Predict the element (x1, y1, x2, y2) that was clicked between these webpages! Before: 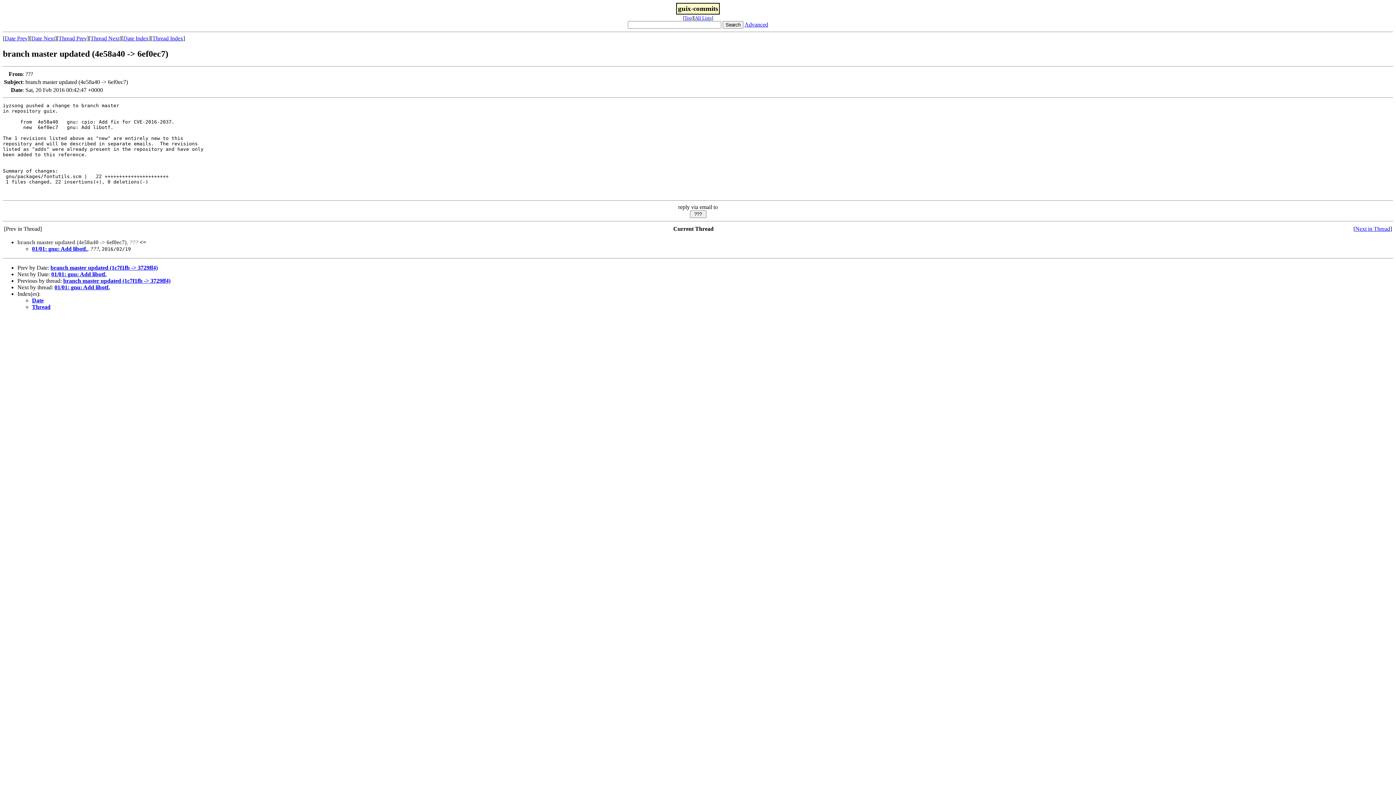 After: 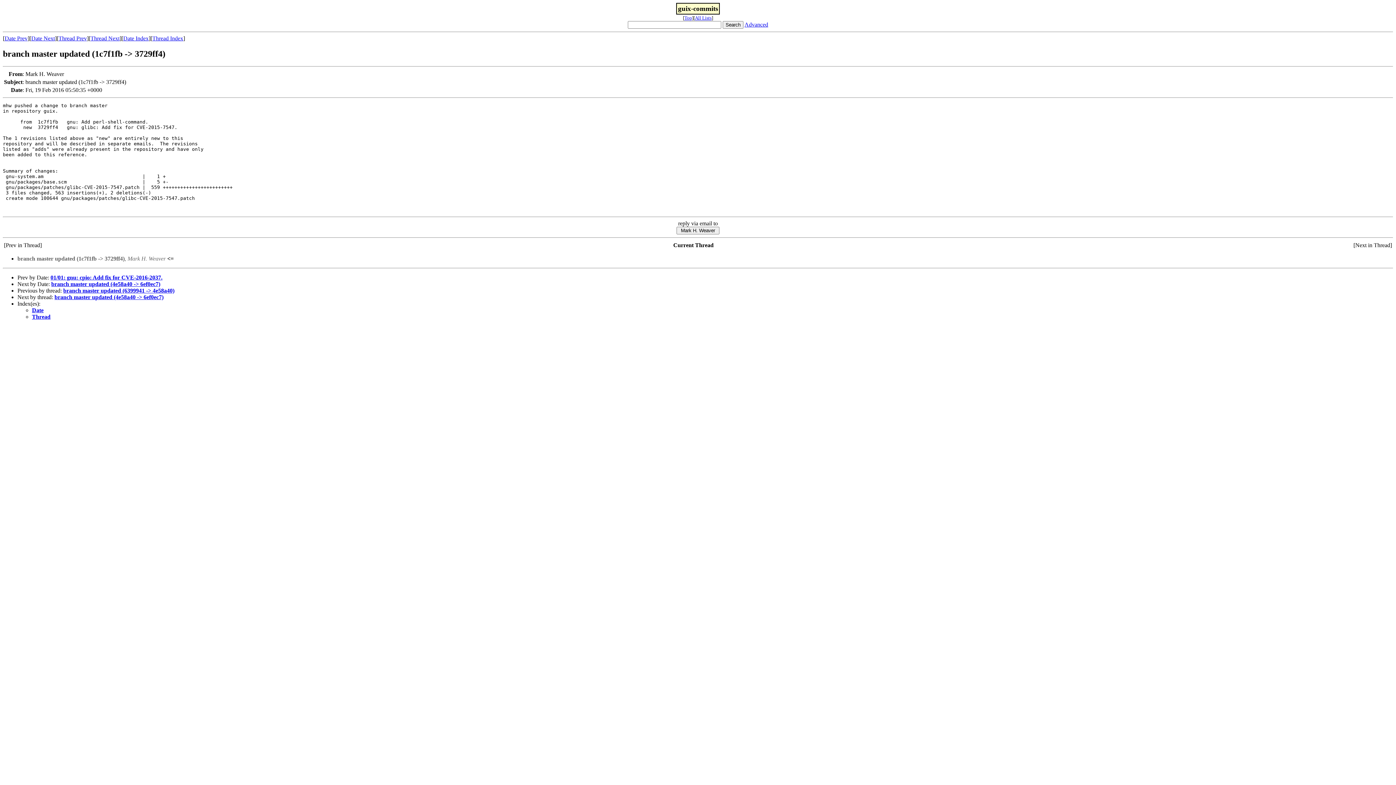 Action: bbox: (58, 35, 86, 41) label: Thread Prev